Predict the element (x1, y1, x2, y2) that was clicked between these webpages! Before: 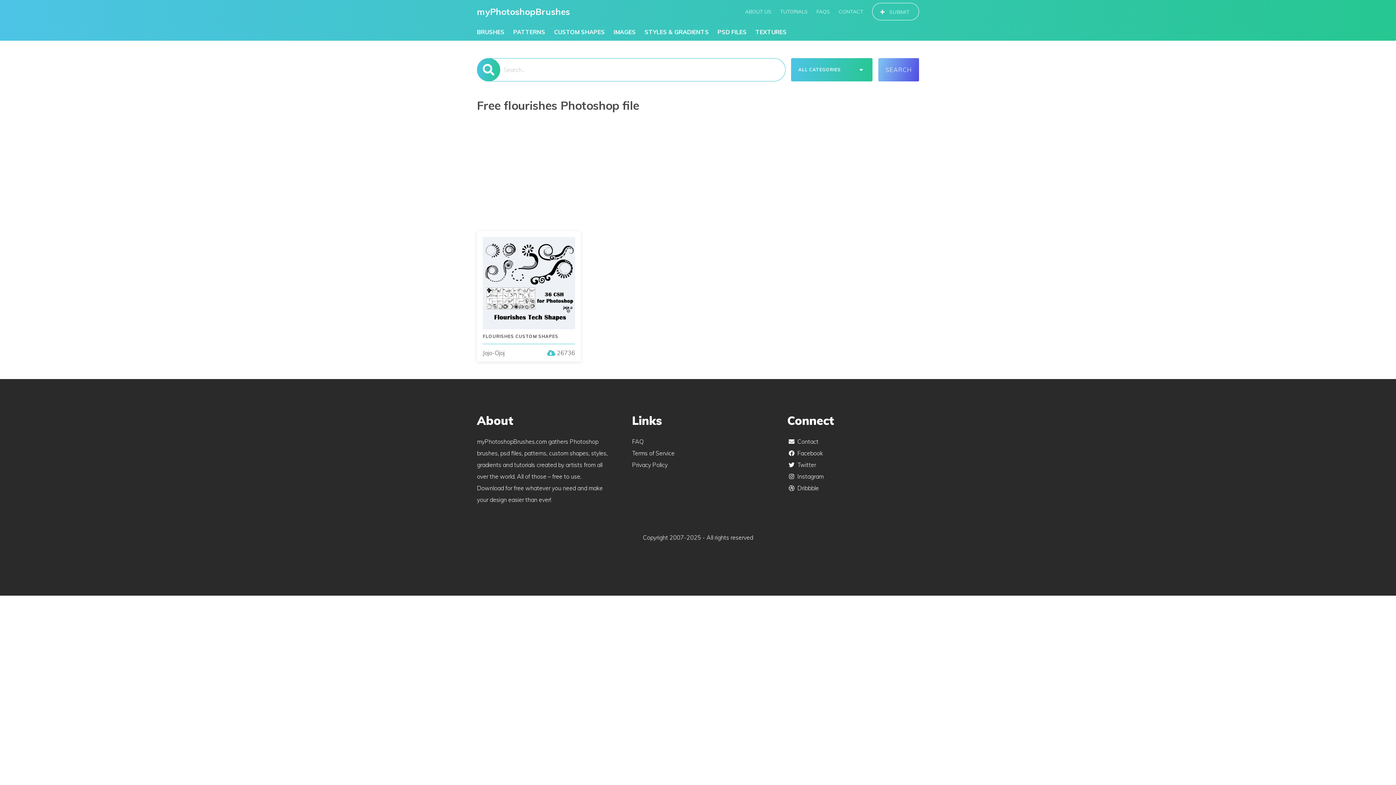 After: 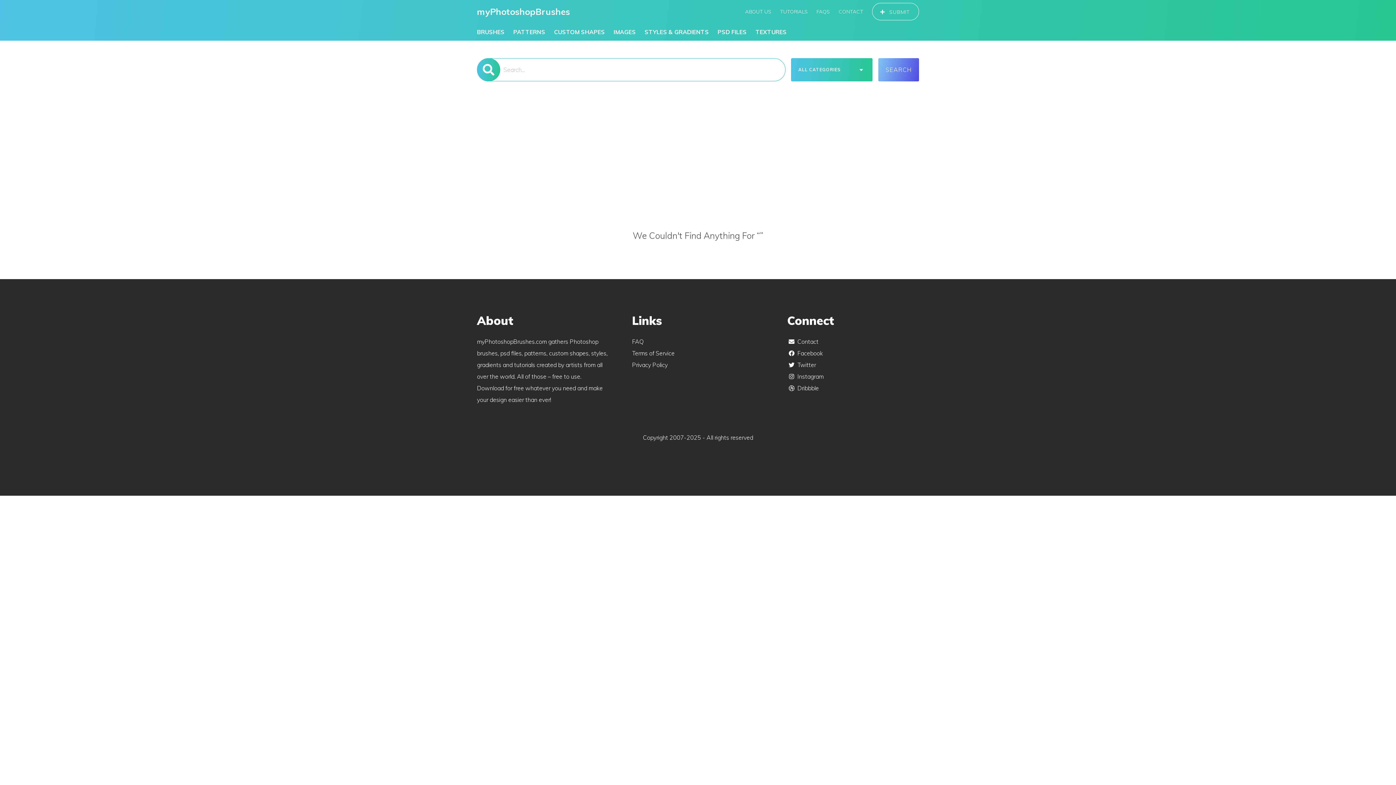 Action: bbox: (878, 58, 919, 81) label: SEARCH